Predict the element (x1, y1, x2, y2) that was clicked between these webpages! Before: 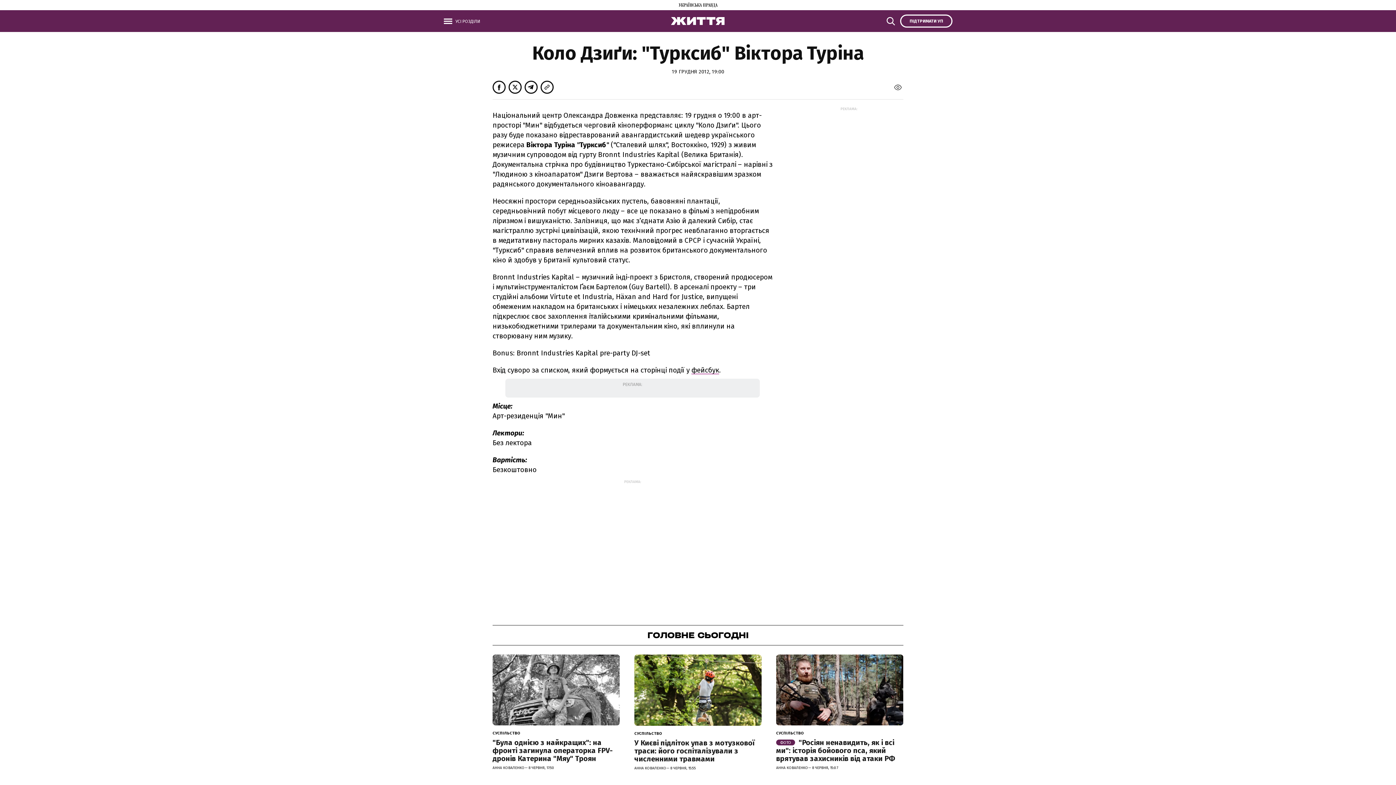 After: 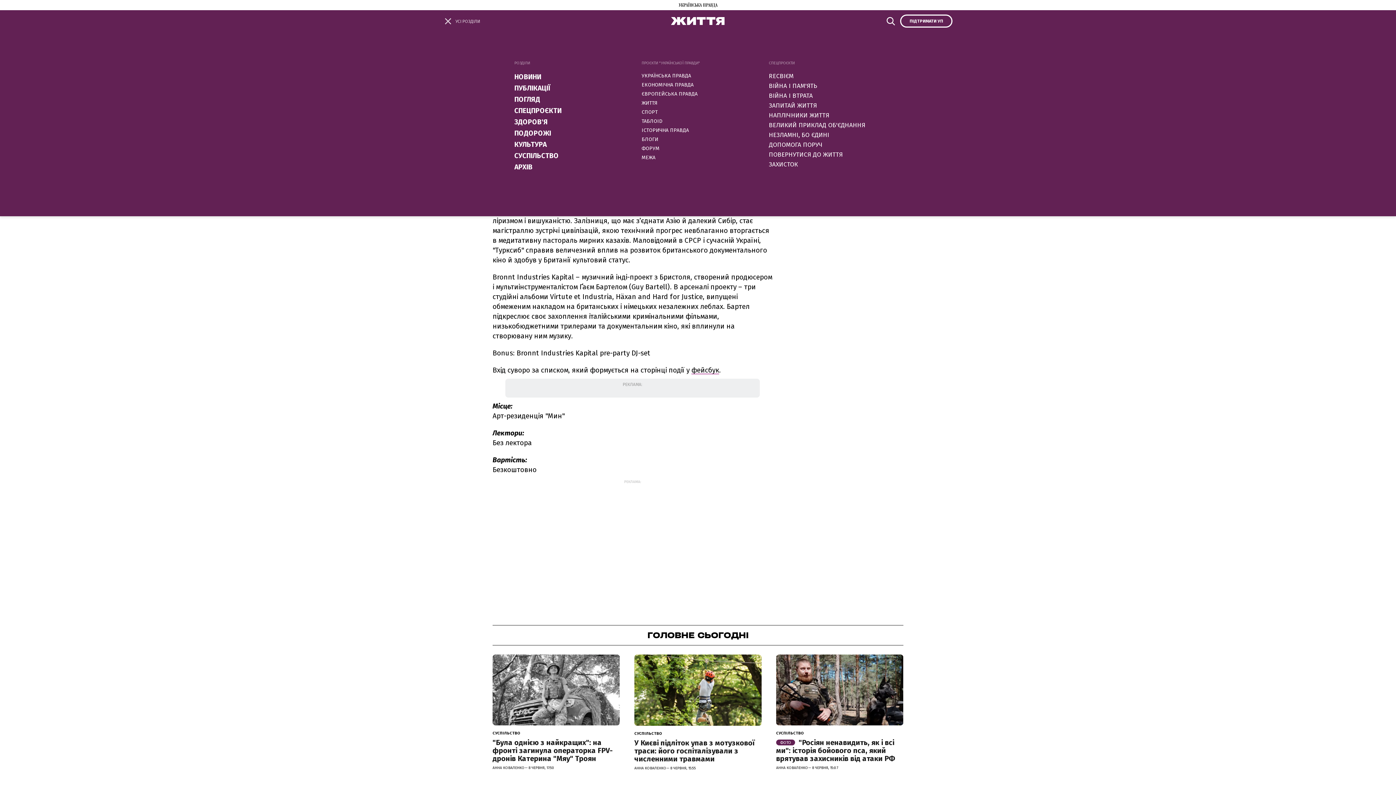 Action: label: УСІ РОЗДІЛИ bbox: (443, 14, 480, 27)